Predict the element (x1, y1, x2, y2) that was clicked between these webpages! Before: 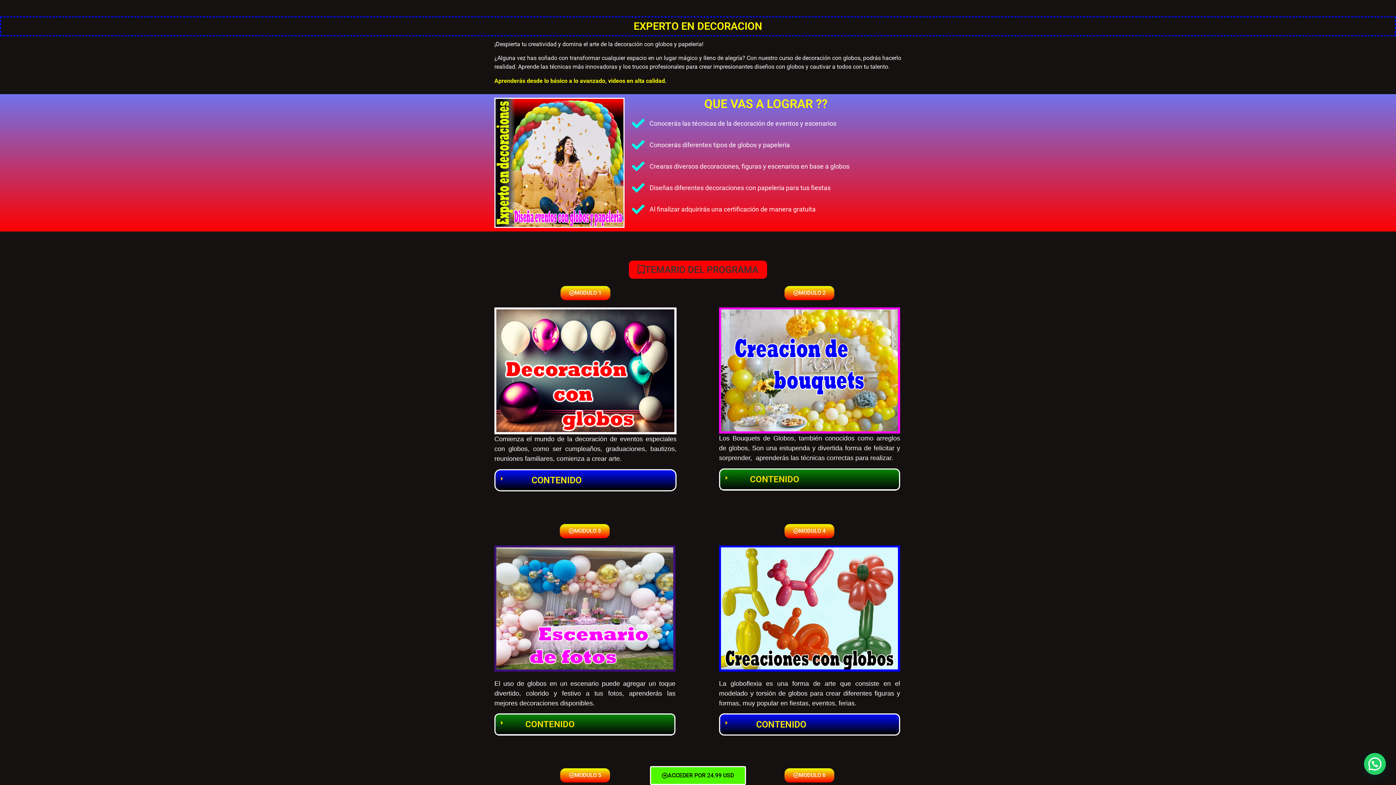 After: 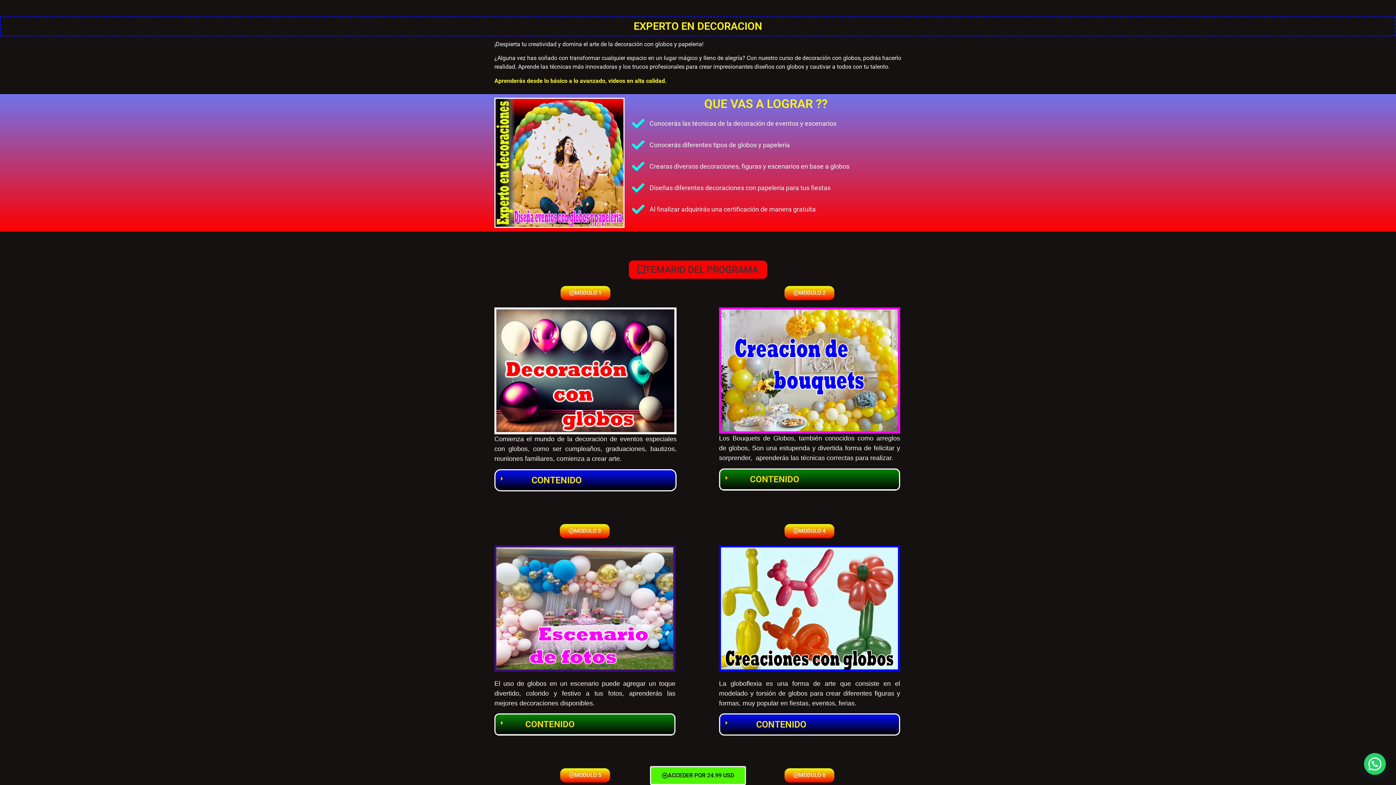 Action: label: TEMARIO DEL PROGRAMA bbox: (629, 260, 767, 278)